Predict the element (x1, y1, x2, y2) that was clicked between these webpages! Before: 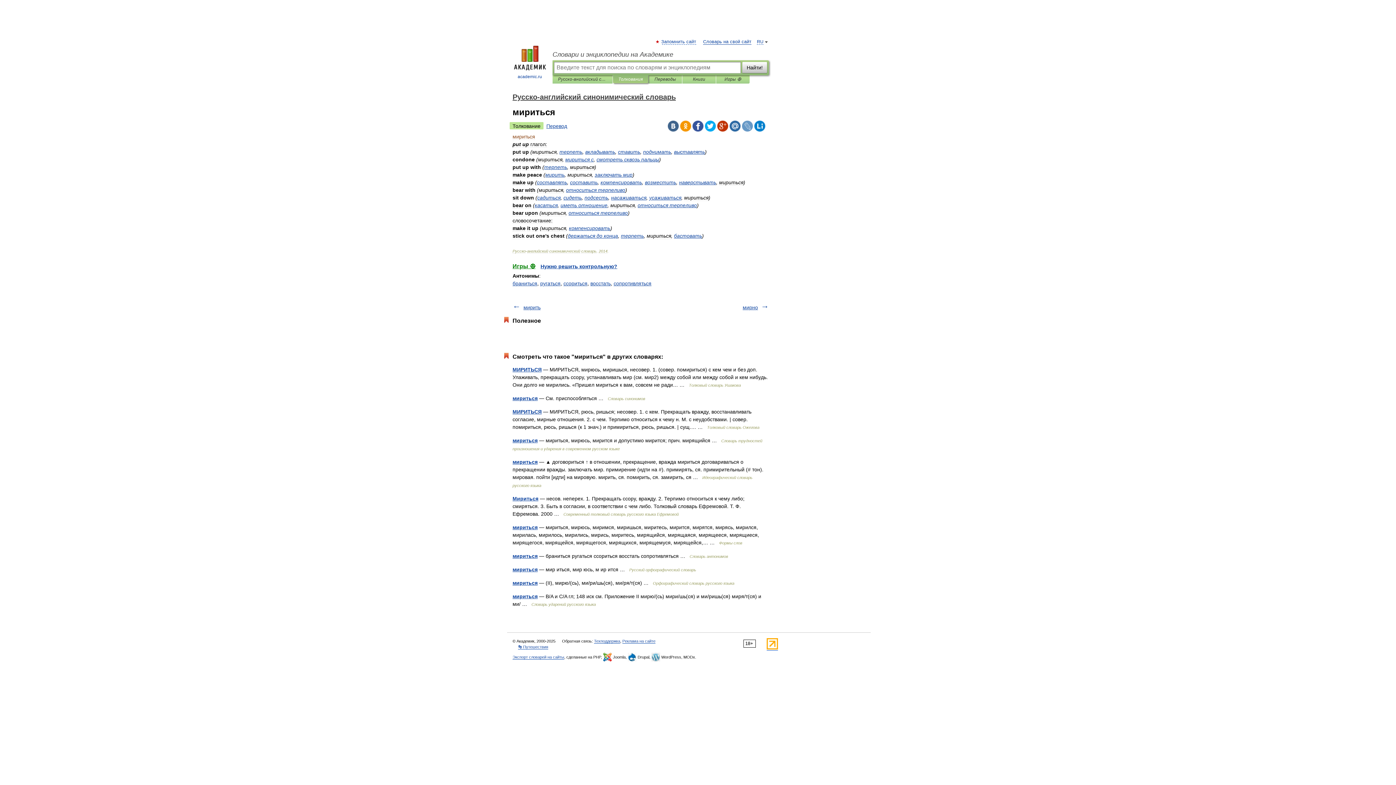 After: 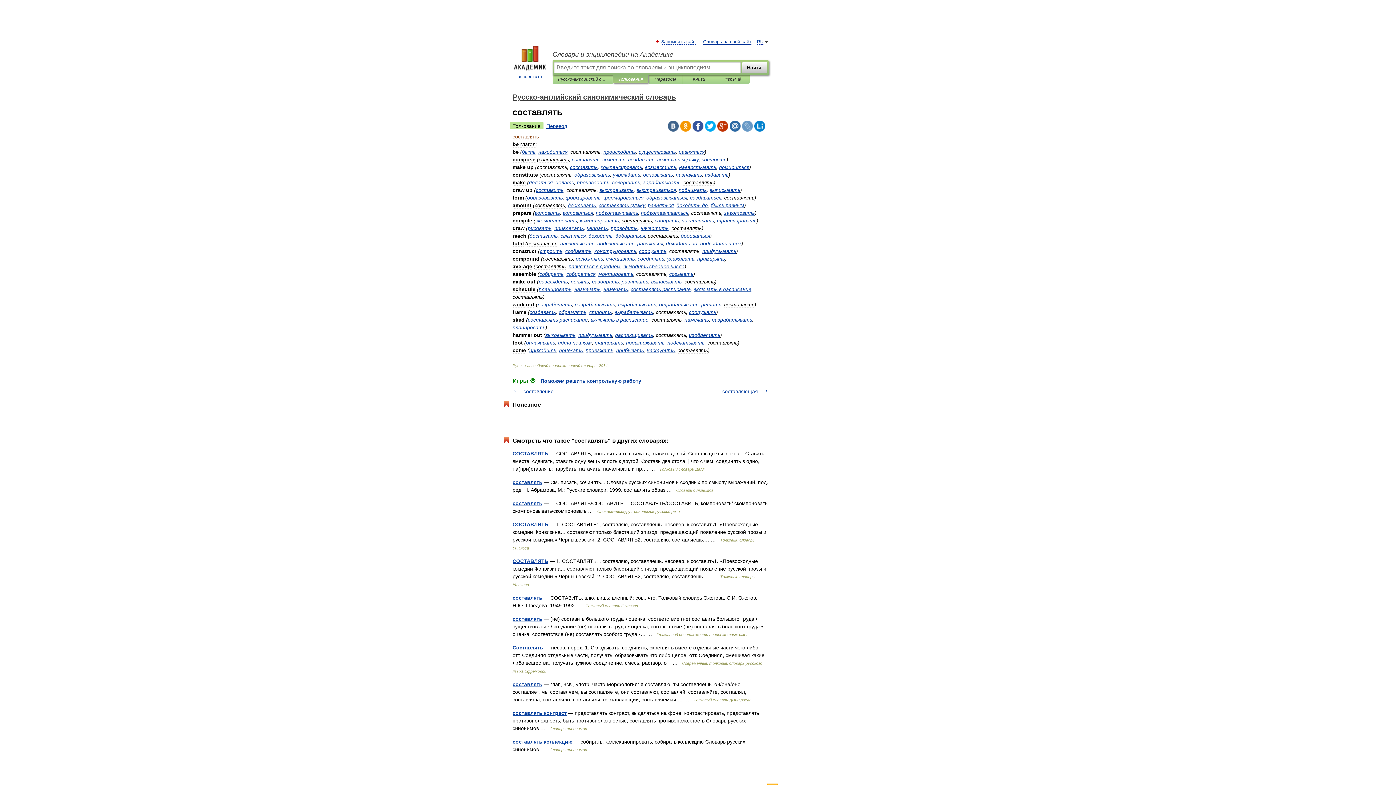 Action: label: составлять bbox: (537, 179, 567, 185)